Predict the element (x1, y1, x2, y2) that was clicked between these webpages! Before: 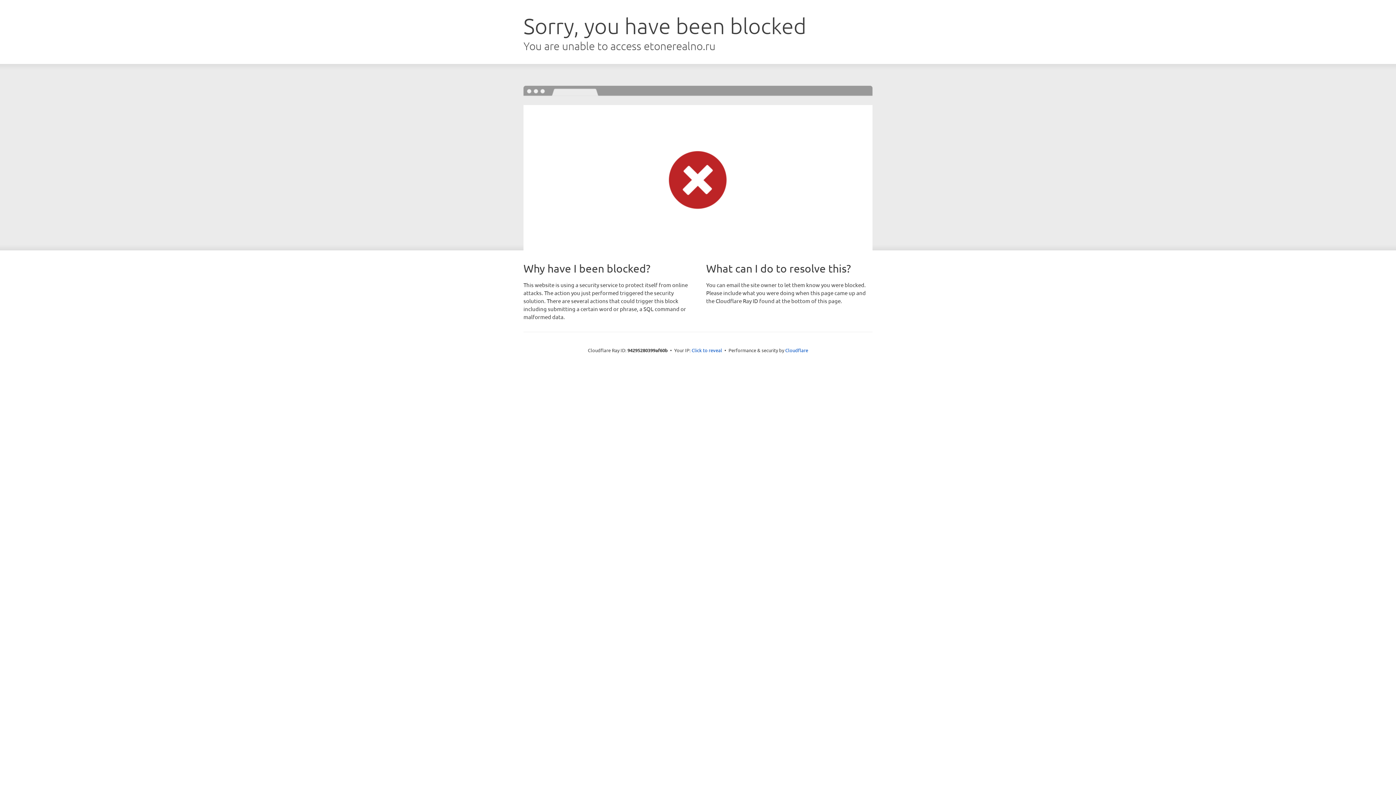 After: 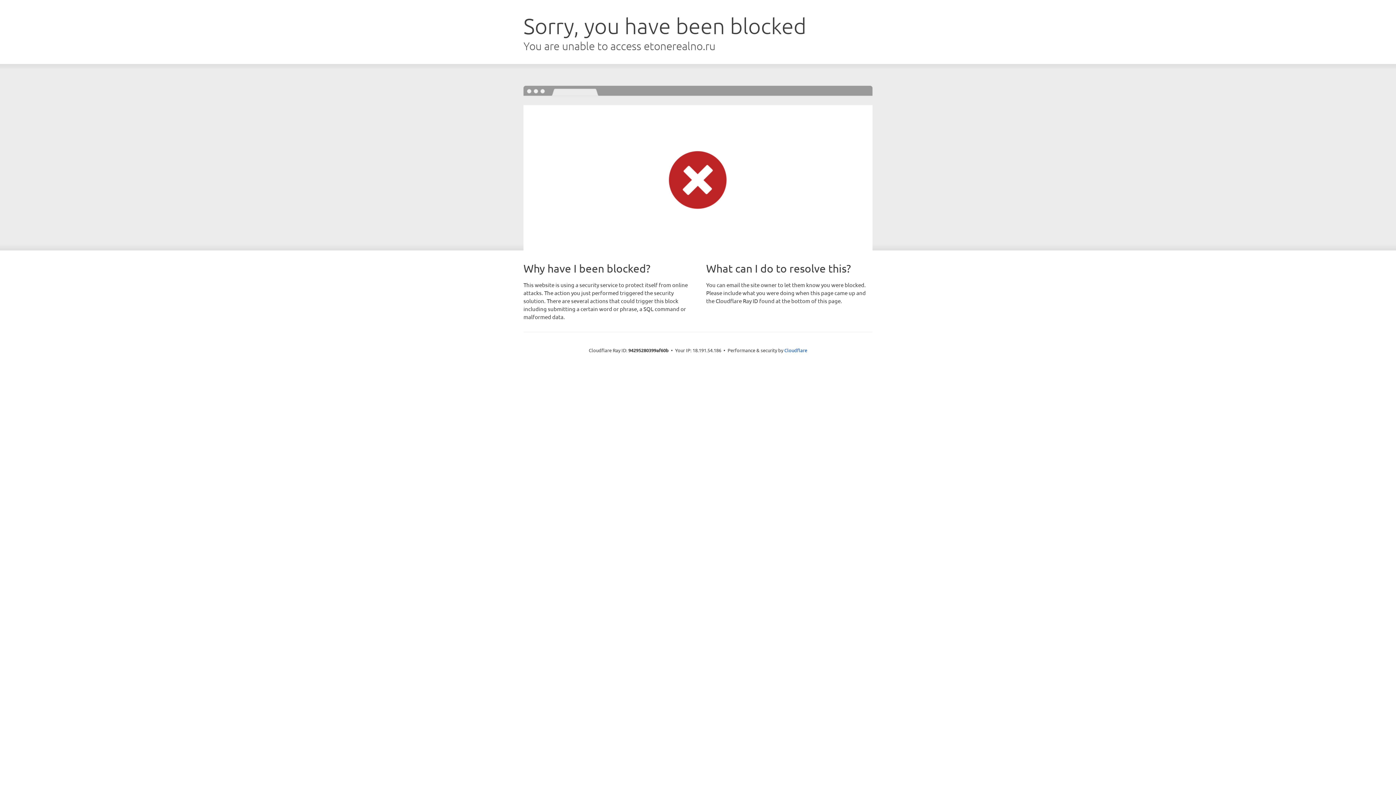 Action: bbox: (691, 346, 722, 353) label: Click to reveal